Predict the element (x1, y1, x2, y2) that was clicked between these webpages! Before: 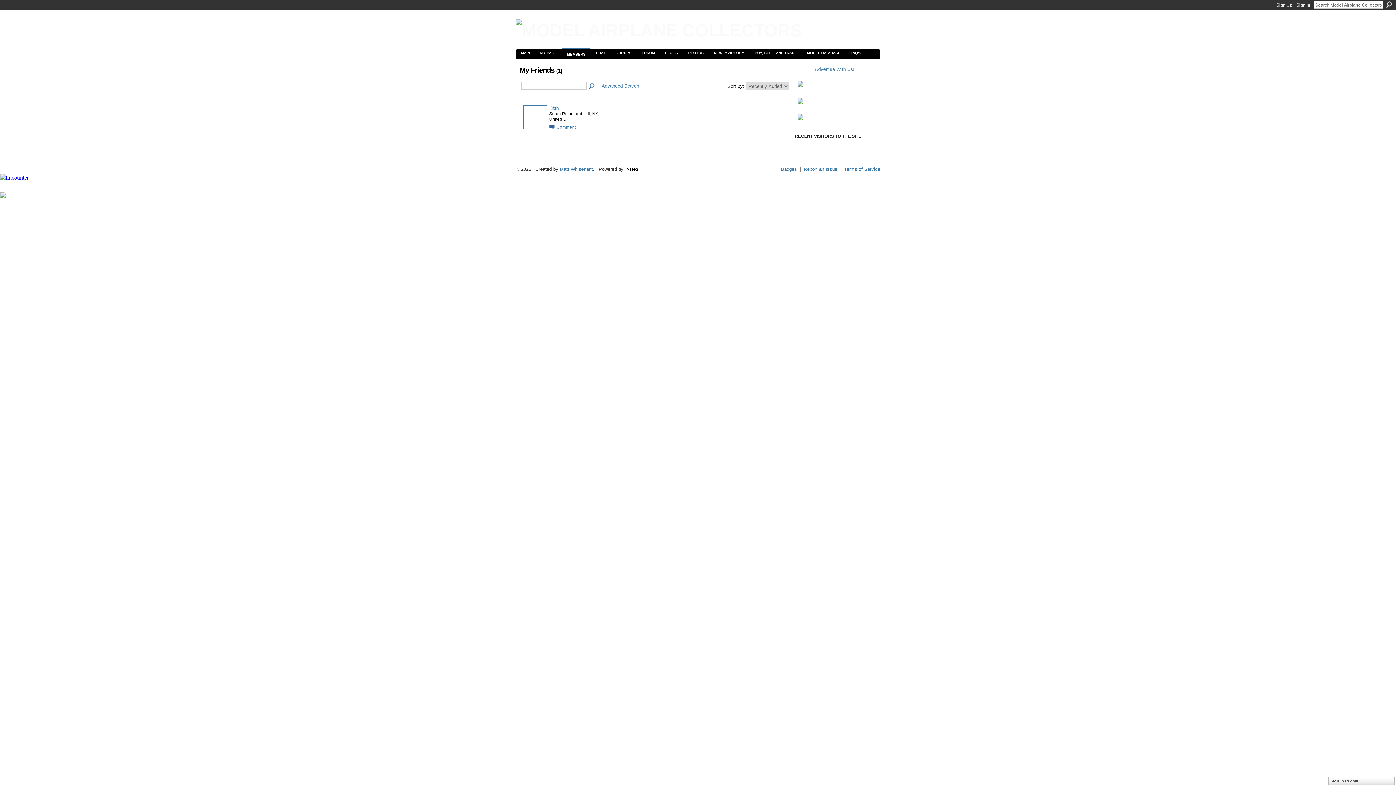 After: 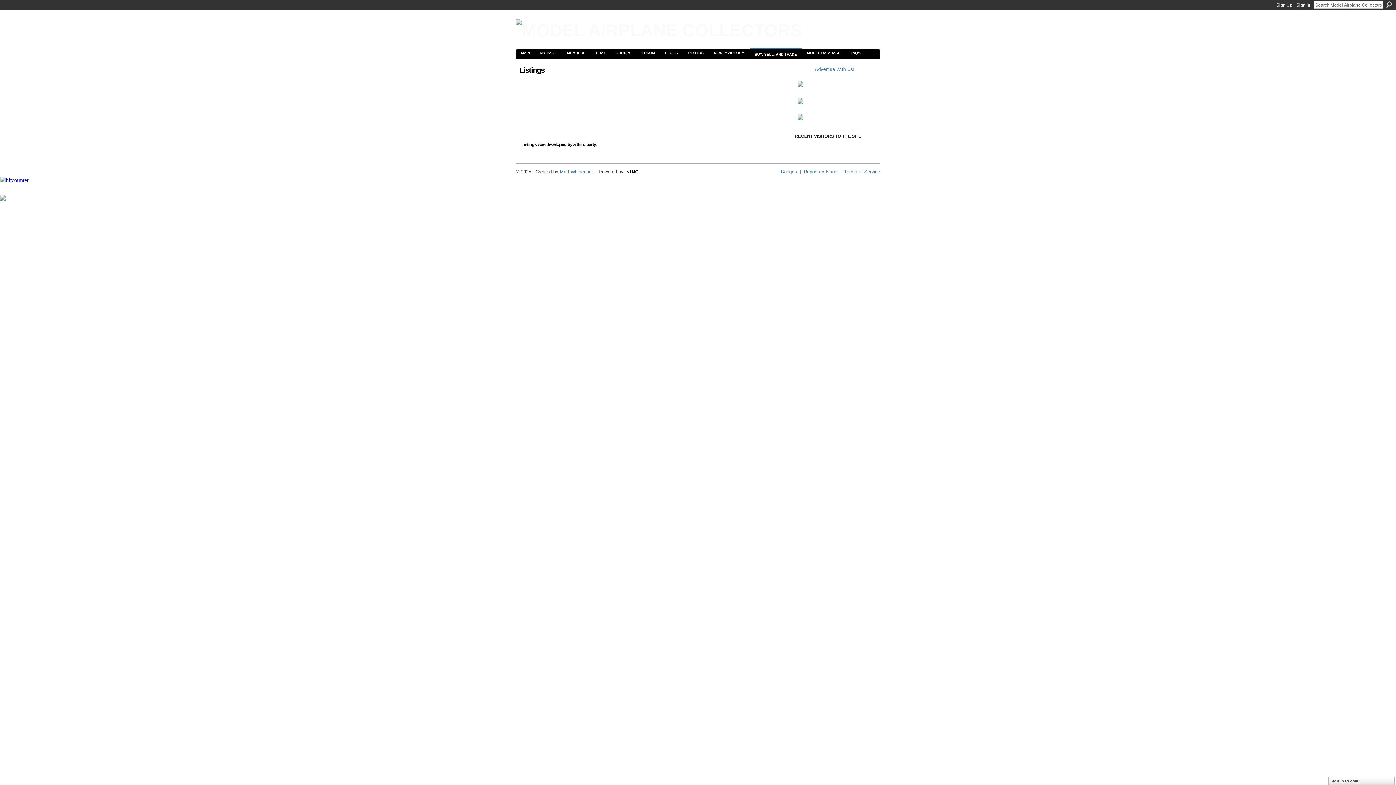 Action: bbox: (754, 50, 797, 55) label: BUY, SELL, AND TRADE